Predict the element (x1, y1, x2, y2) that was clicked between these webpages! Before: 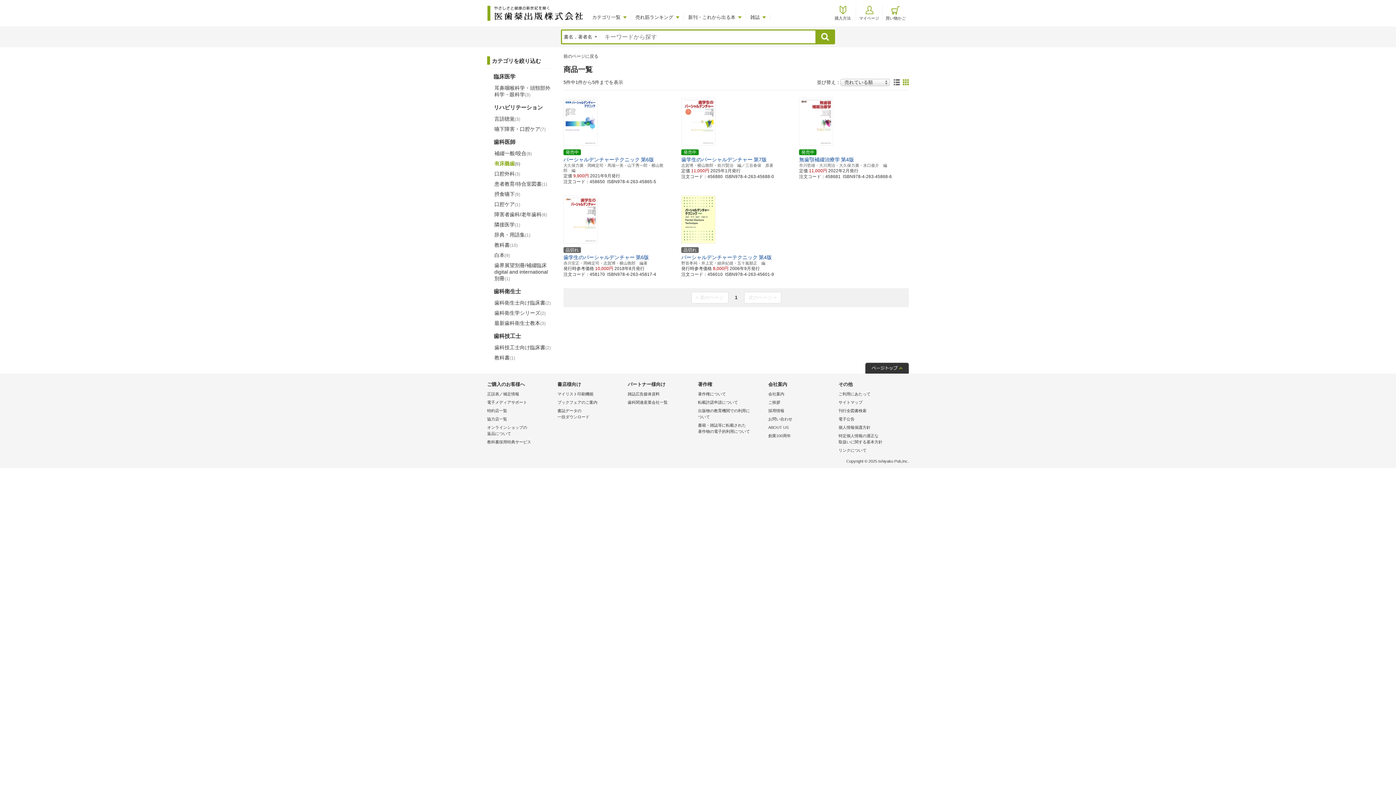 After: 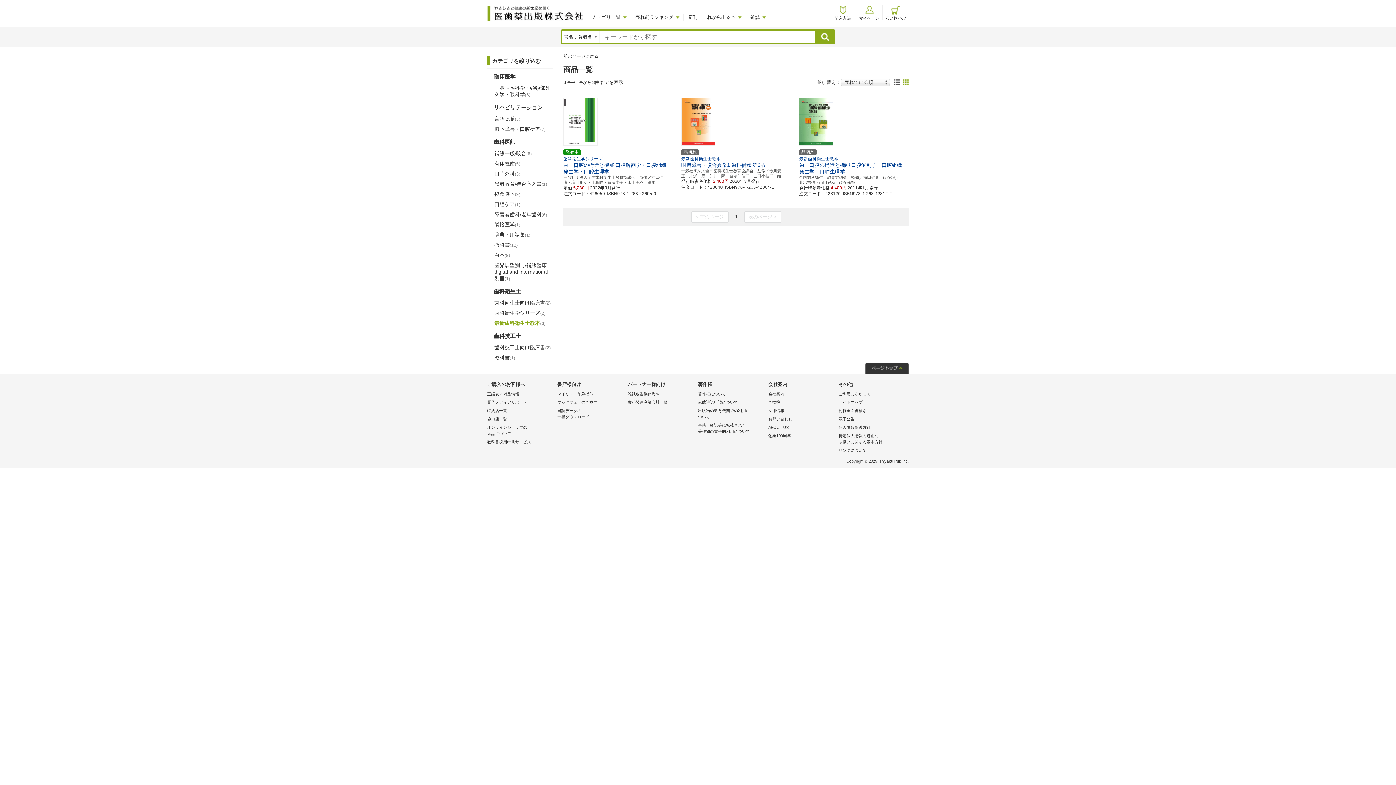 Action: label: 最新歯科衛生士教本(3) bbox: (487, 318, 552, 328)